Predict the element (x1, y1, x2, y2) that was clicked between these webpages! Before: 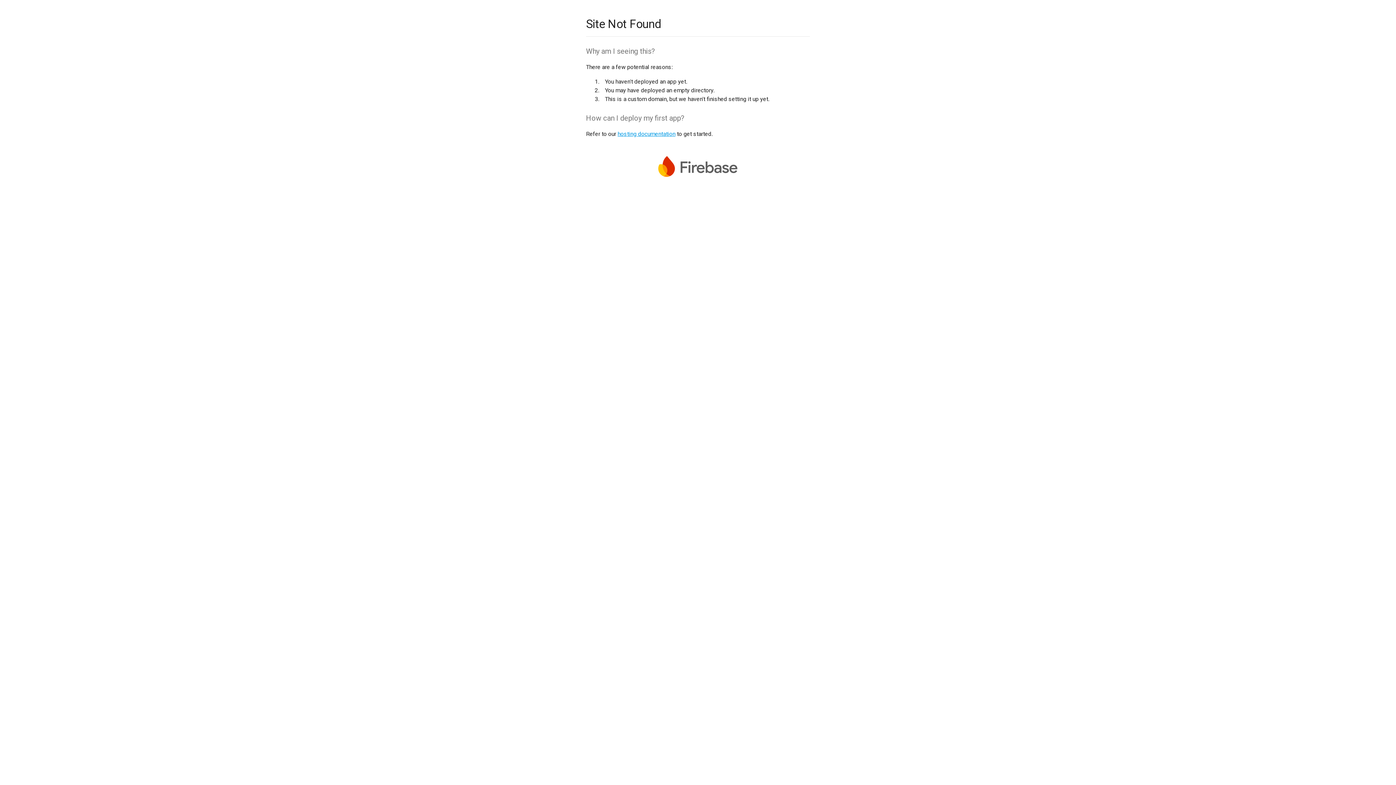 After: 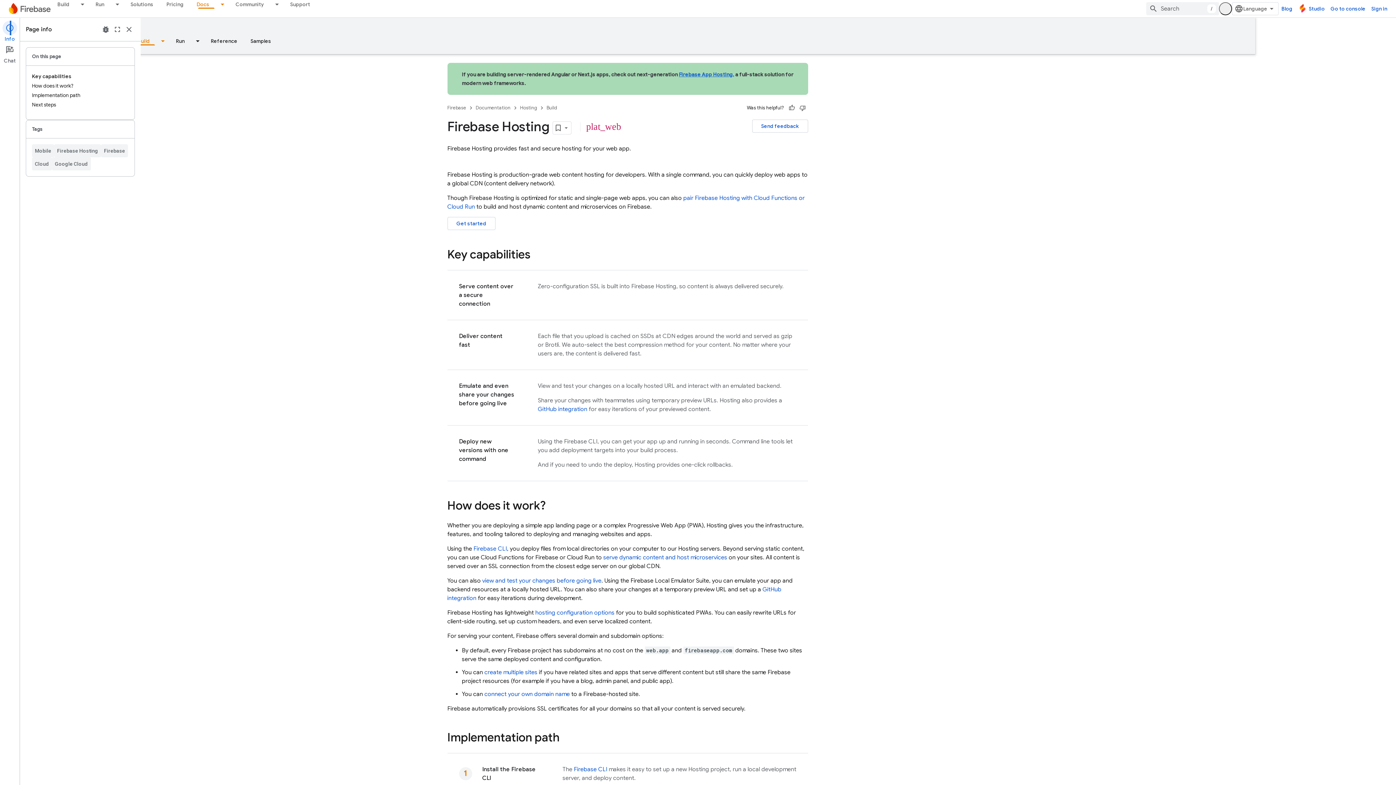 Action: label: hosting documentation bbox: (617, 130, 675, 137)